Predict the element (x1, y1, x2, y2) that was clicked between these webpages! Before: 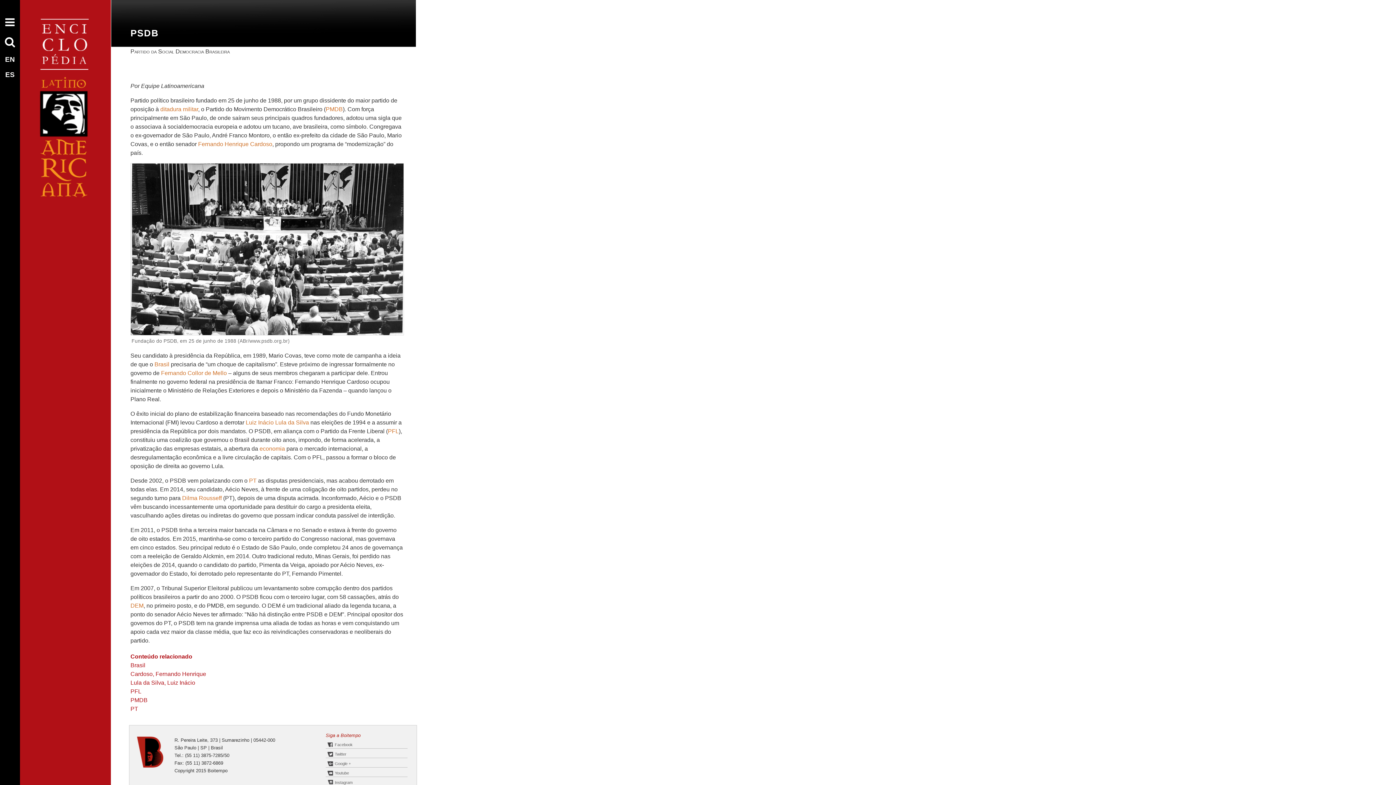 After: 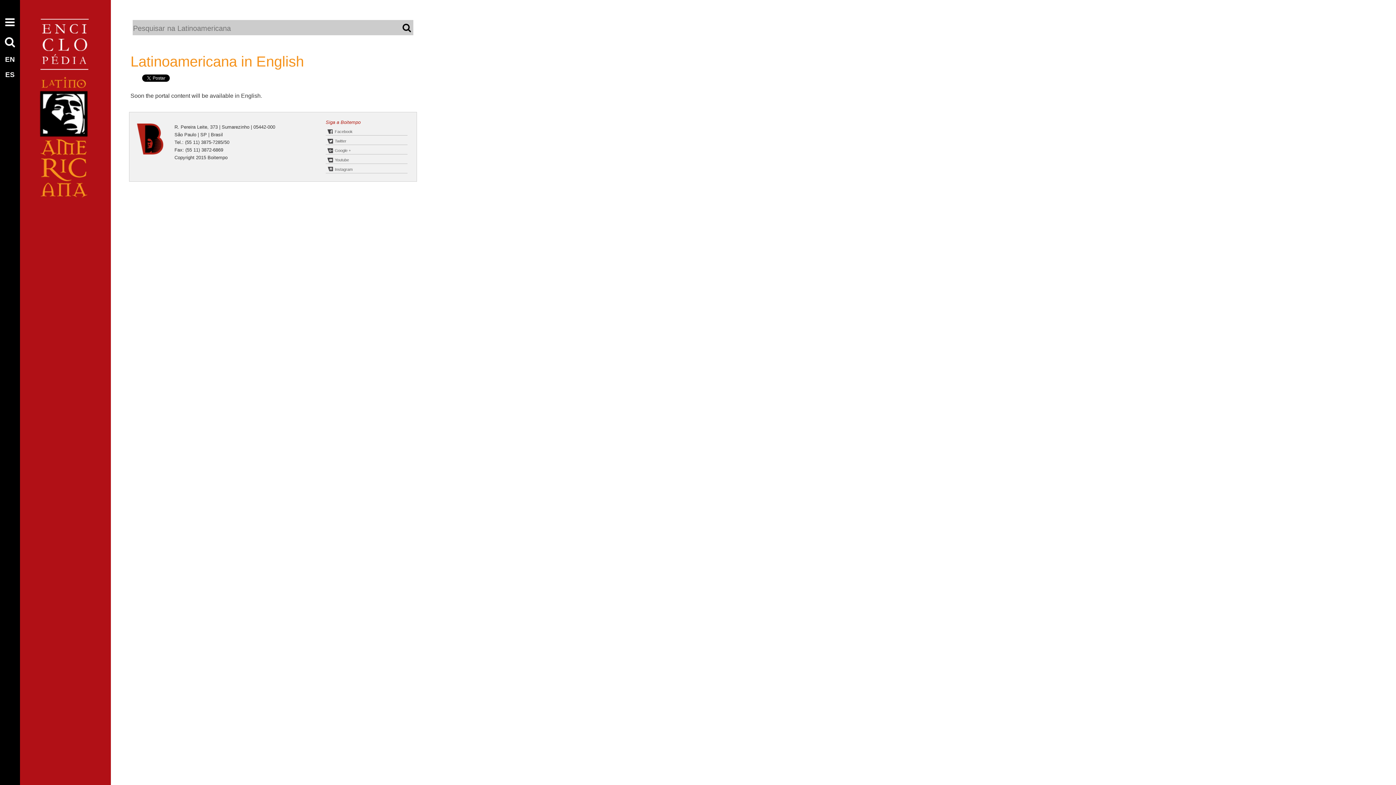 Action: bbox: (5, 55, 14, 63) label: EN